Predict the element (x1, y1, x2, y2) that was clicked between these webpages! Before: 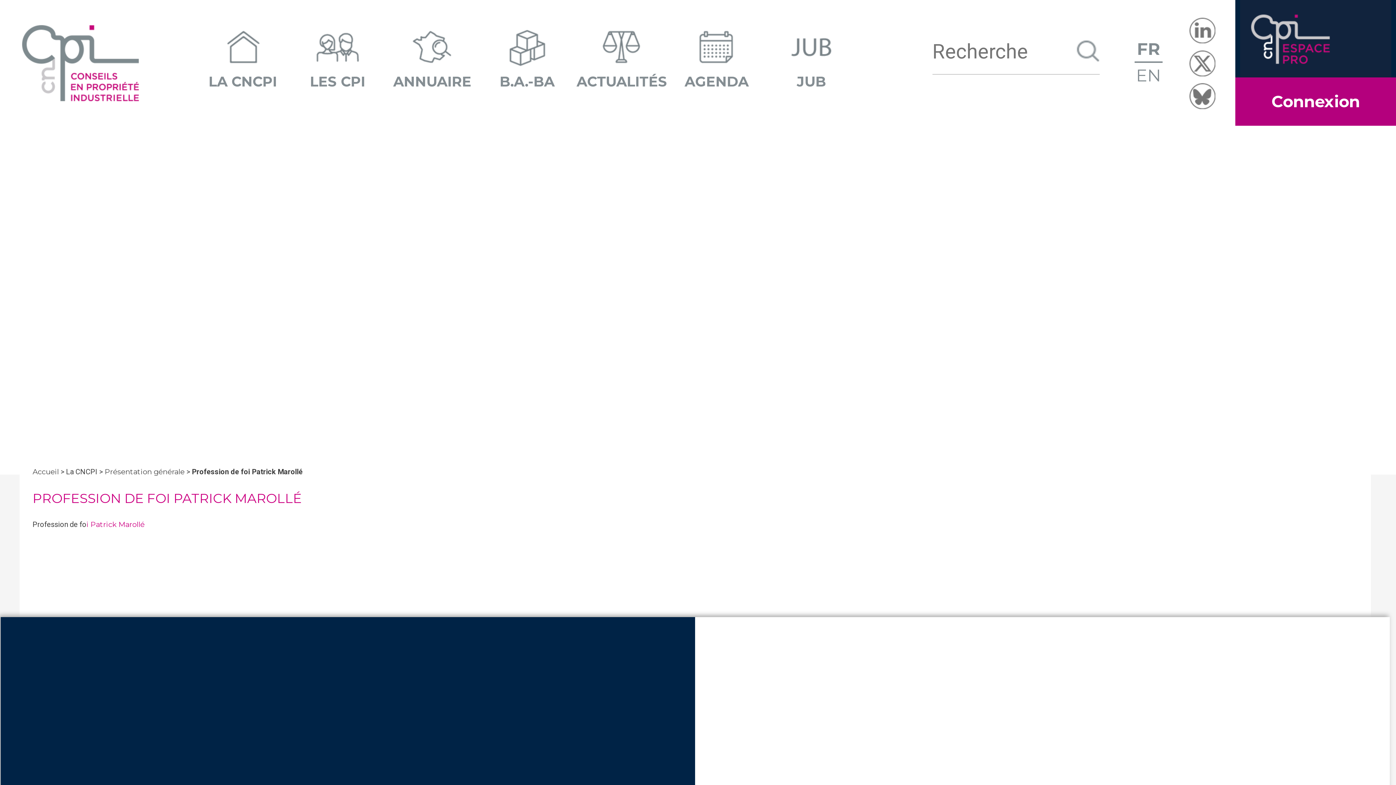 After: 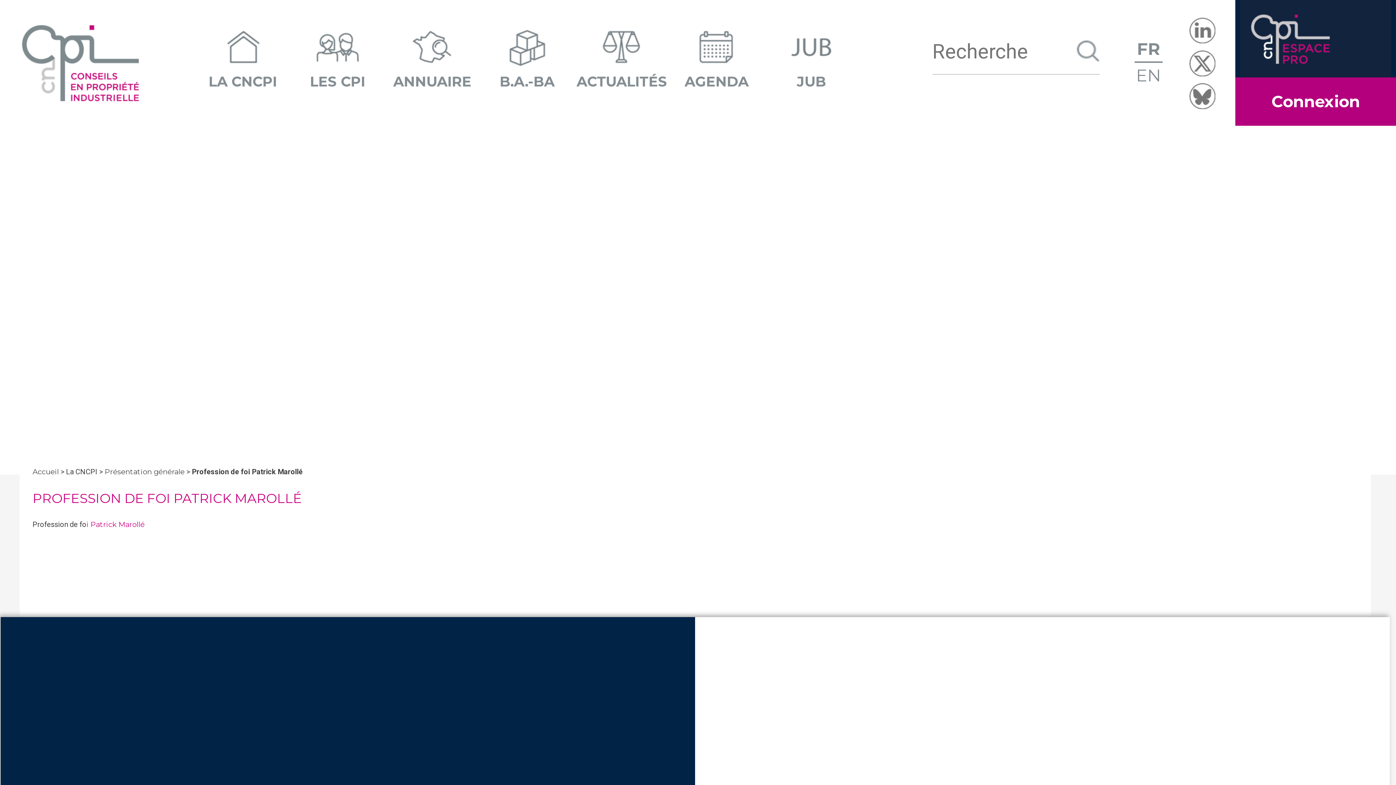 Action: bbox: (1188, 24, 1216, 32)